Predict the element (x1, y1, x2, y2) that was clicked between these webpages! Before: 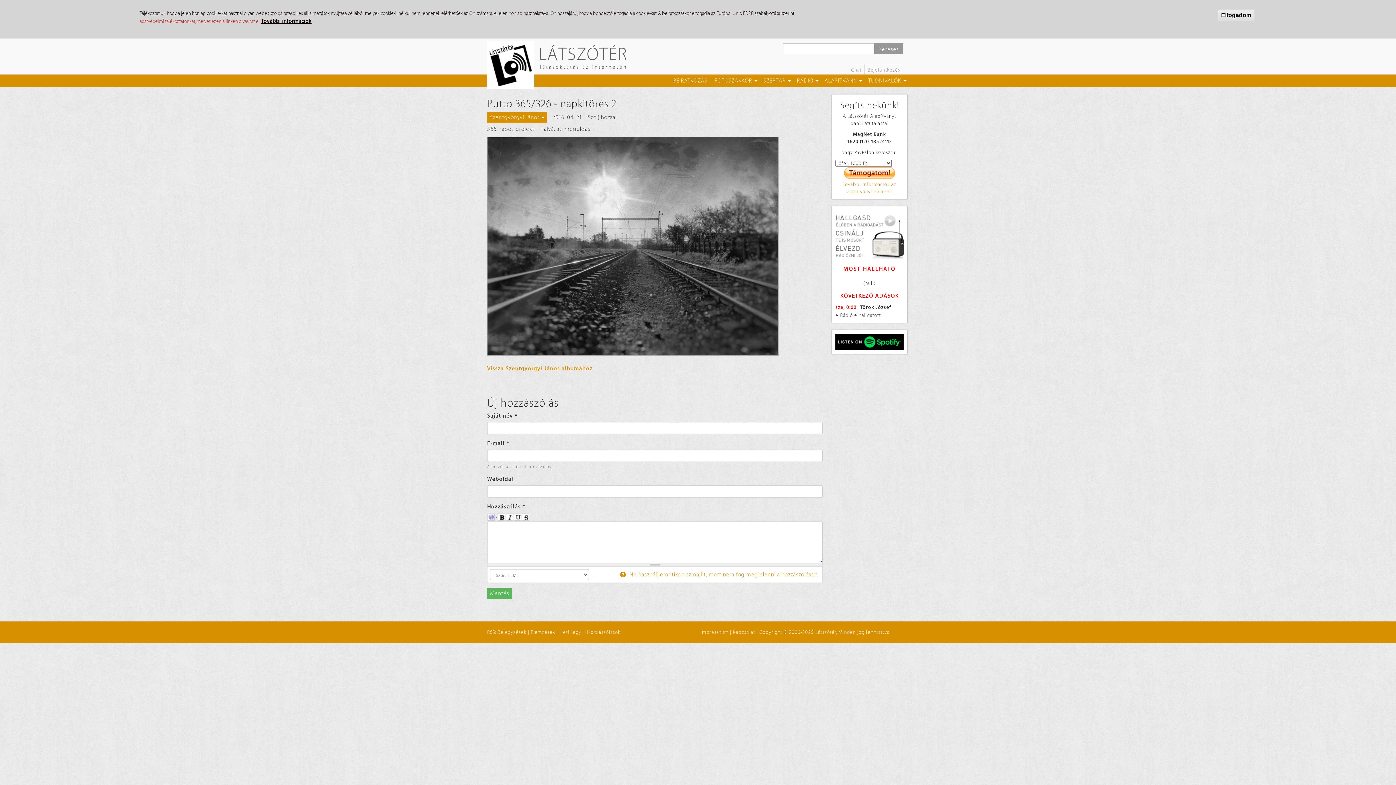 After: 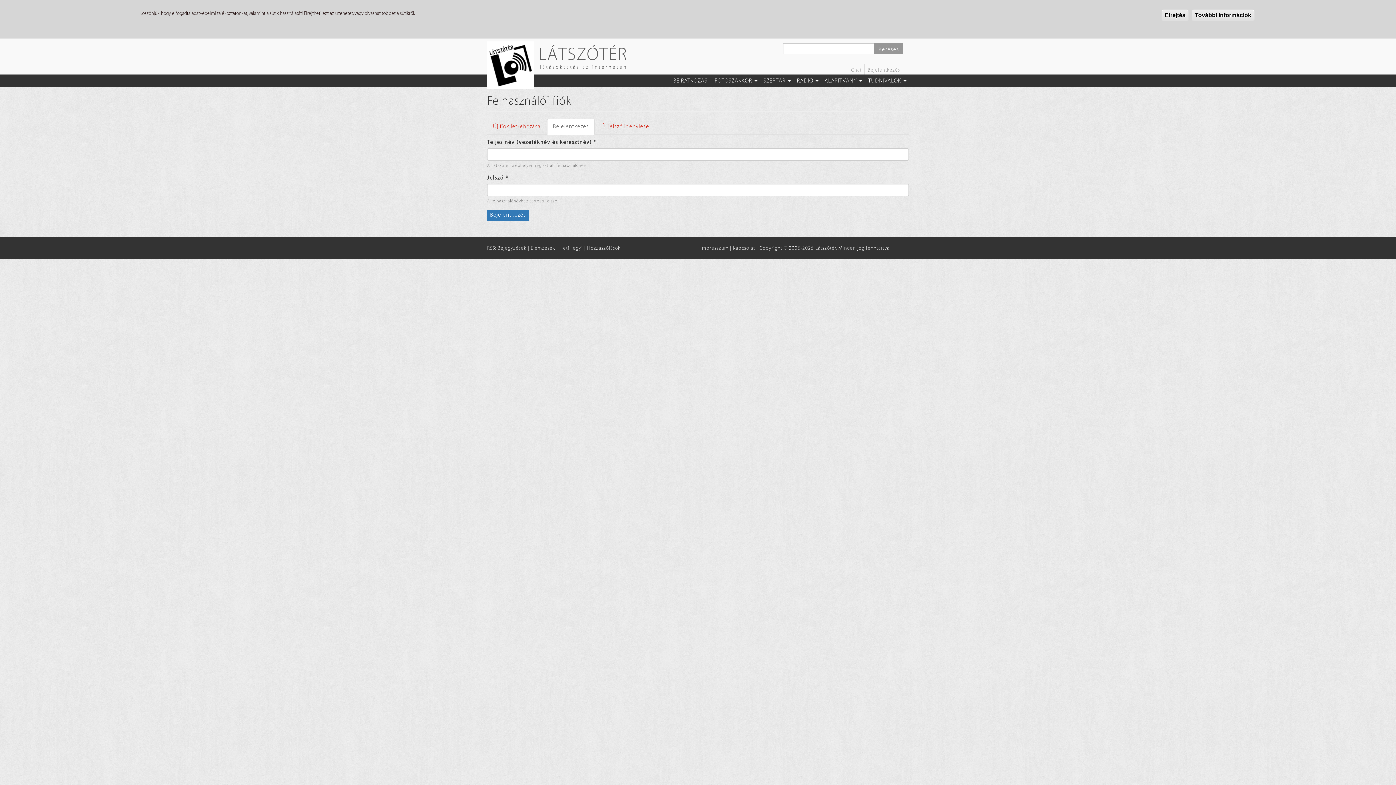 Action: bbox: (864, 64, 903, 74) label: Bejelentkezés